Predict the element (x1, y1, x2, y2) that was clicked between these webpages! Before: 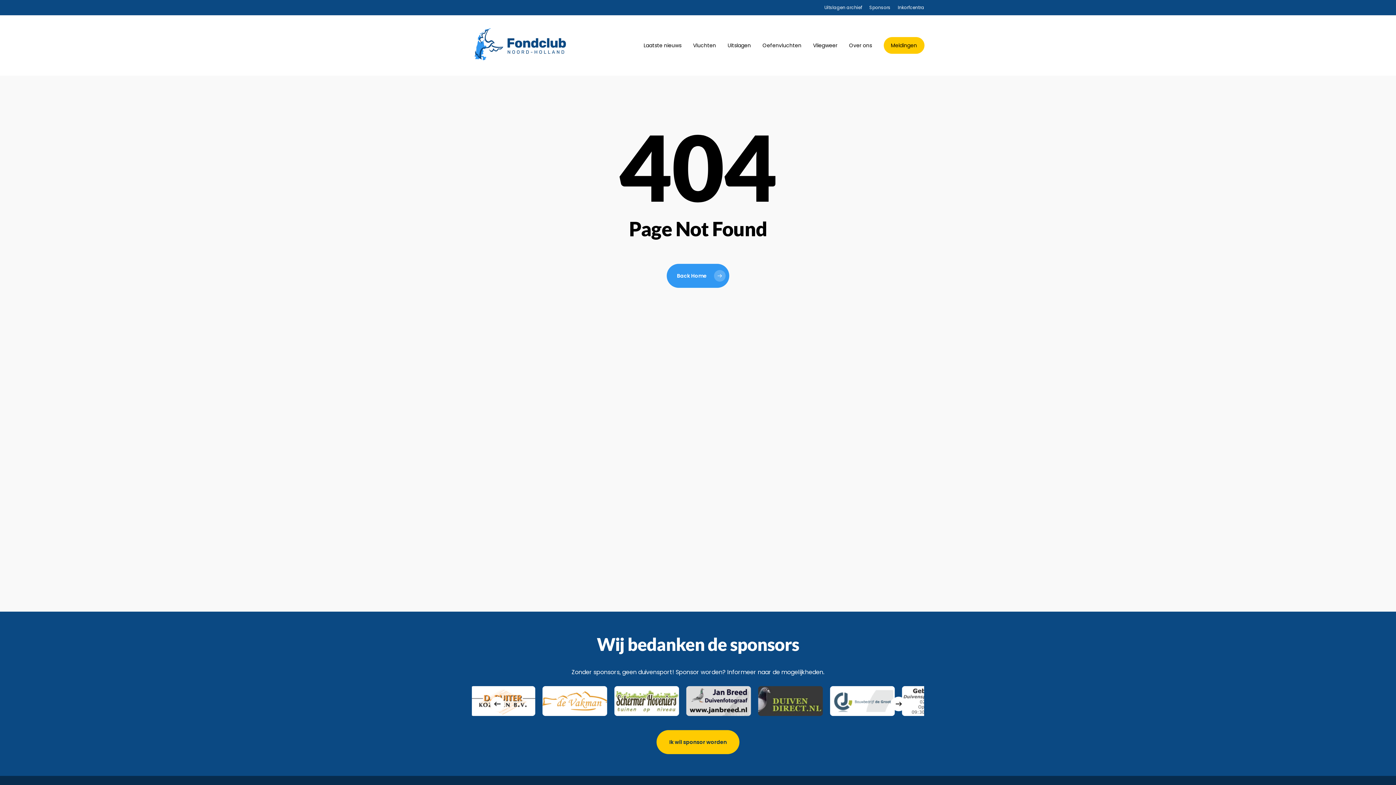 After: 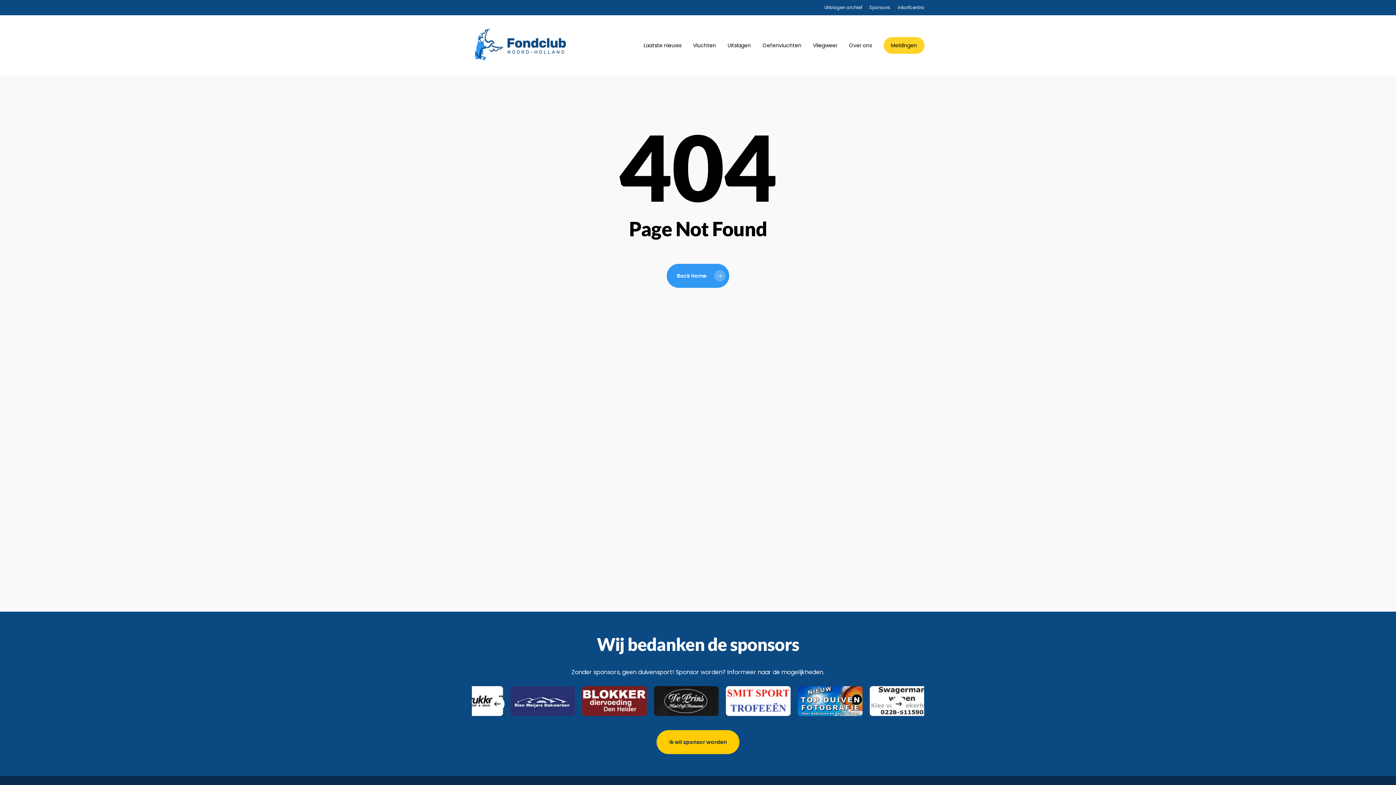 Action: bbox: (883, 42, 924, 48) label: Meldingen